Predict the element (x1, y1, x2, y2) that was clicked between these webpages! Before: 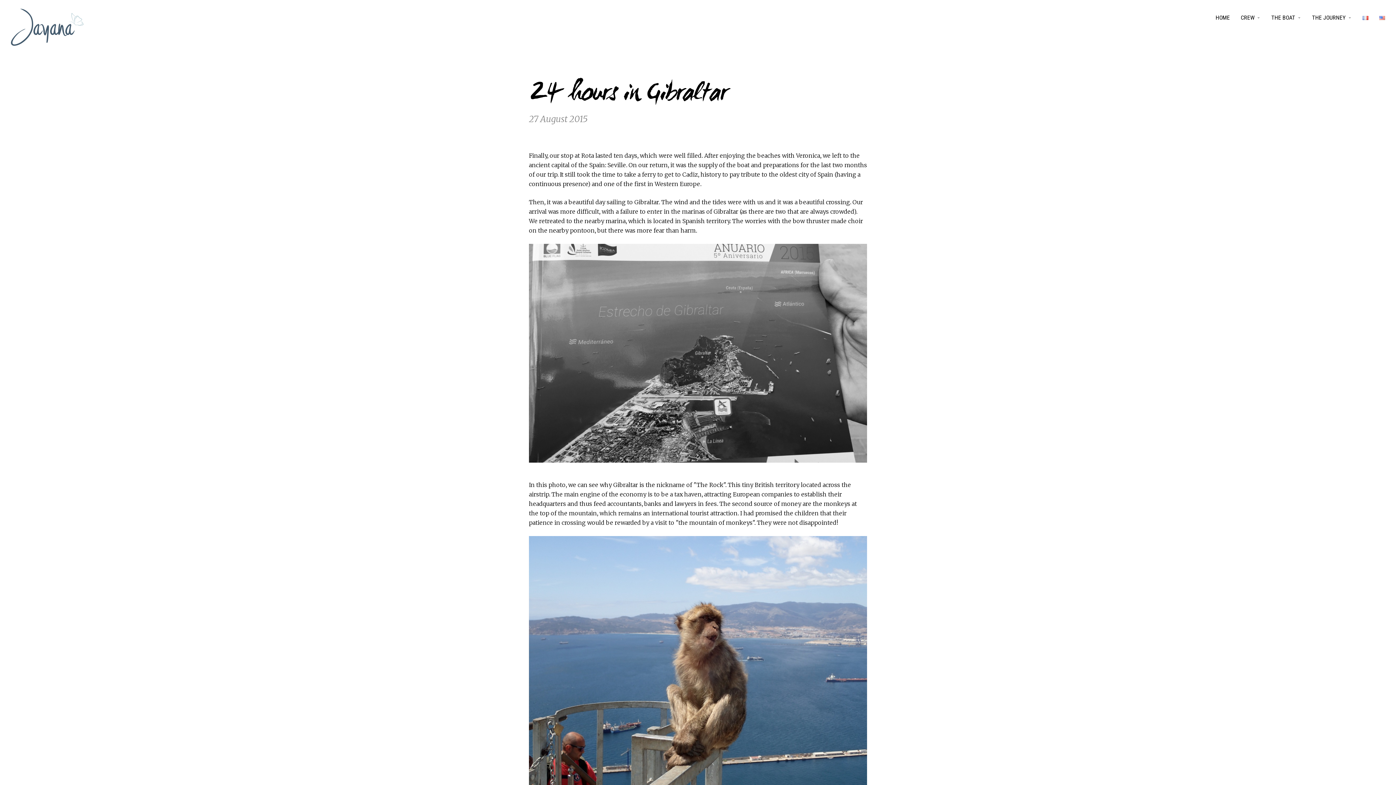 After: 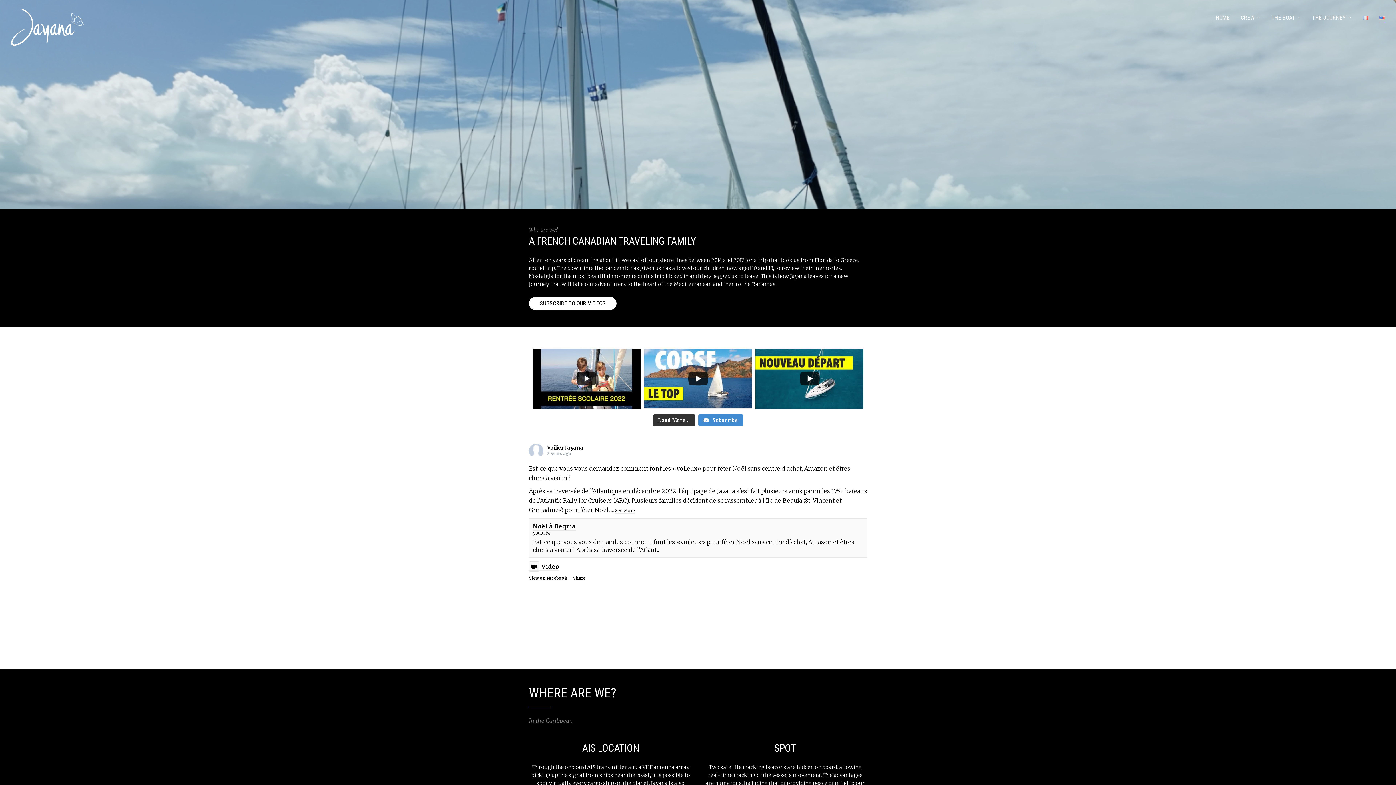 Action: bbox: (10, 8, 83, 45)